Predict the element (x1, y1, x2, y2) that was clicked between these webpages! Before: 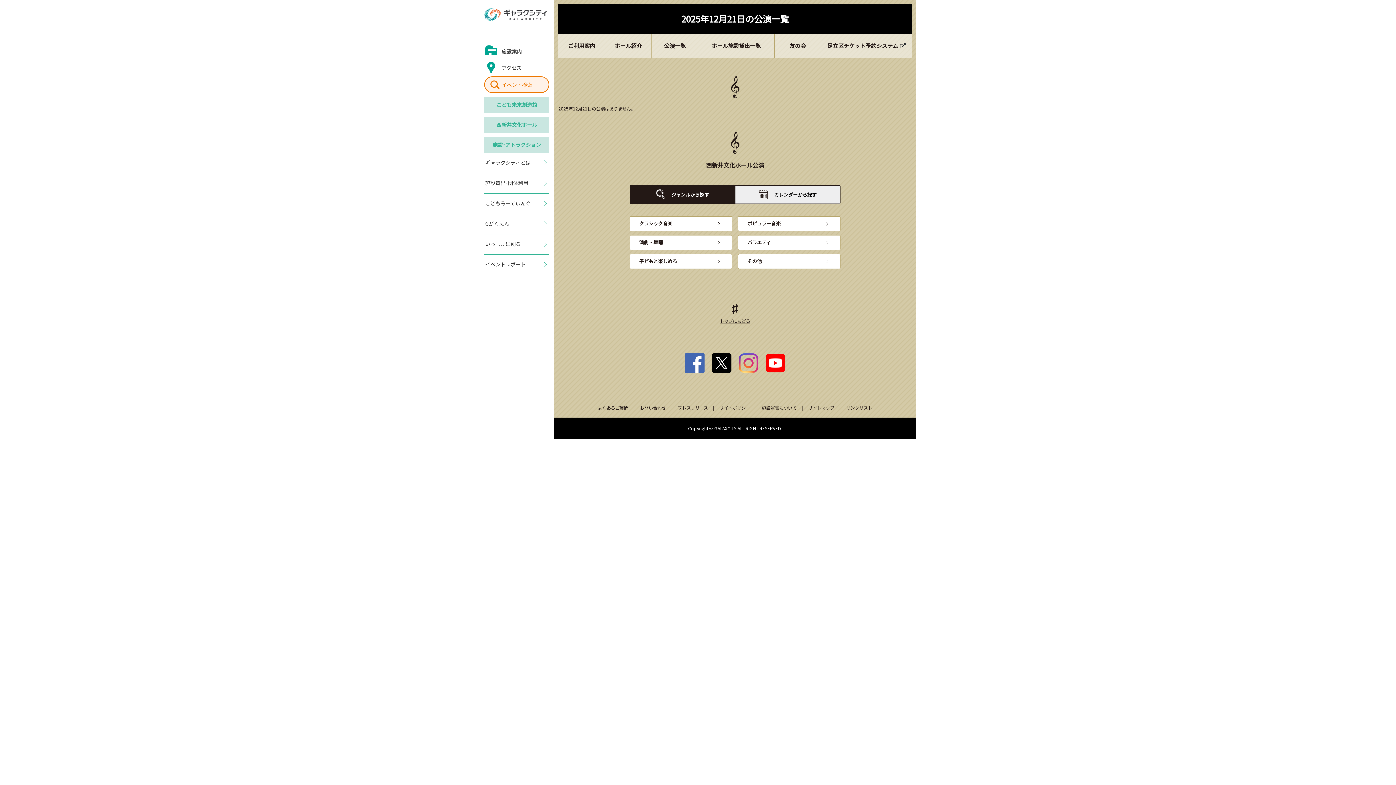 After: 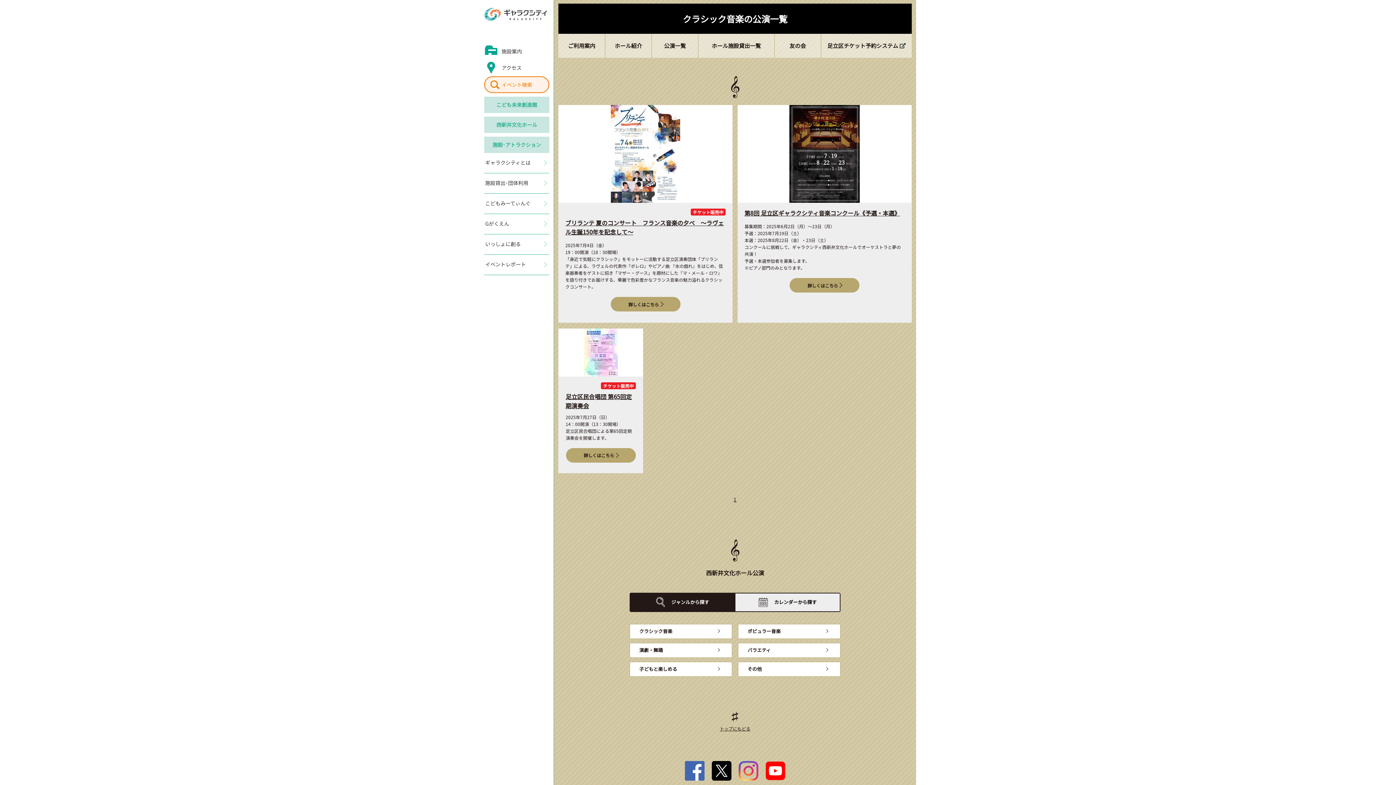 Action: bbox: (629, 216, 732, 231) label: クラシック音楽